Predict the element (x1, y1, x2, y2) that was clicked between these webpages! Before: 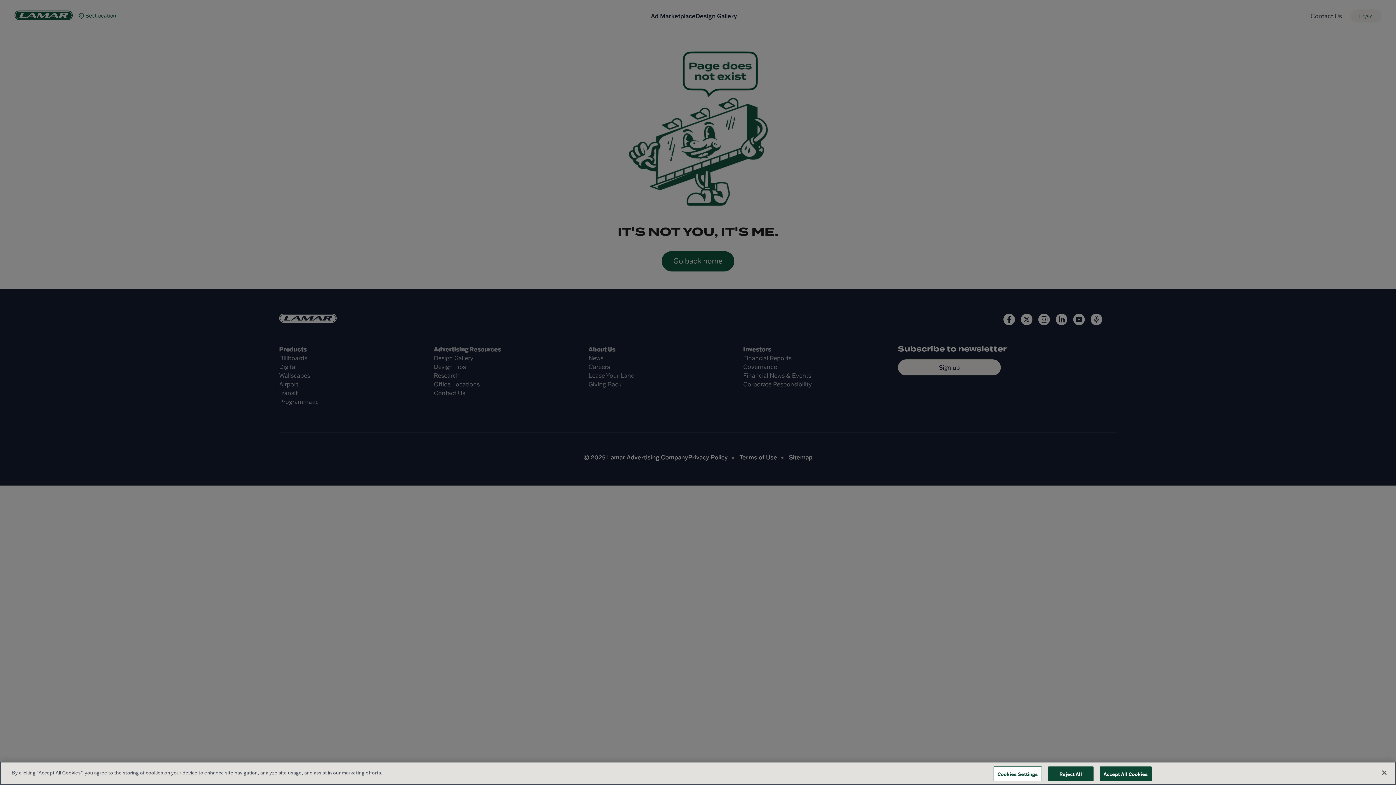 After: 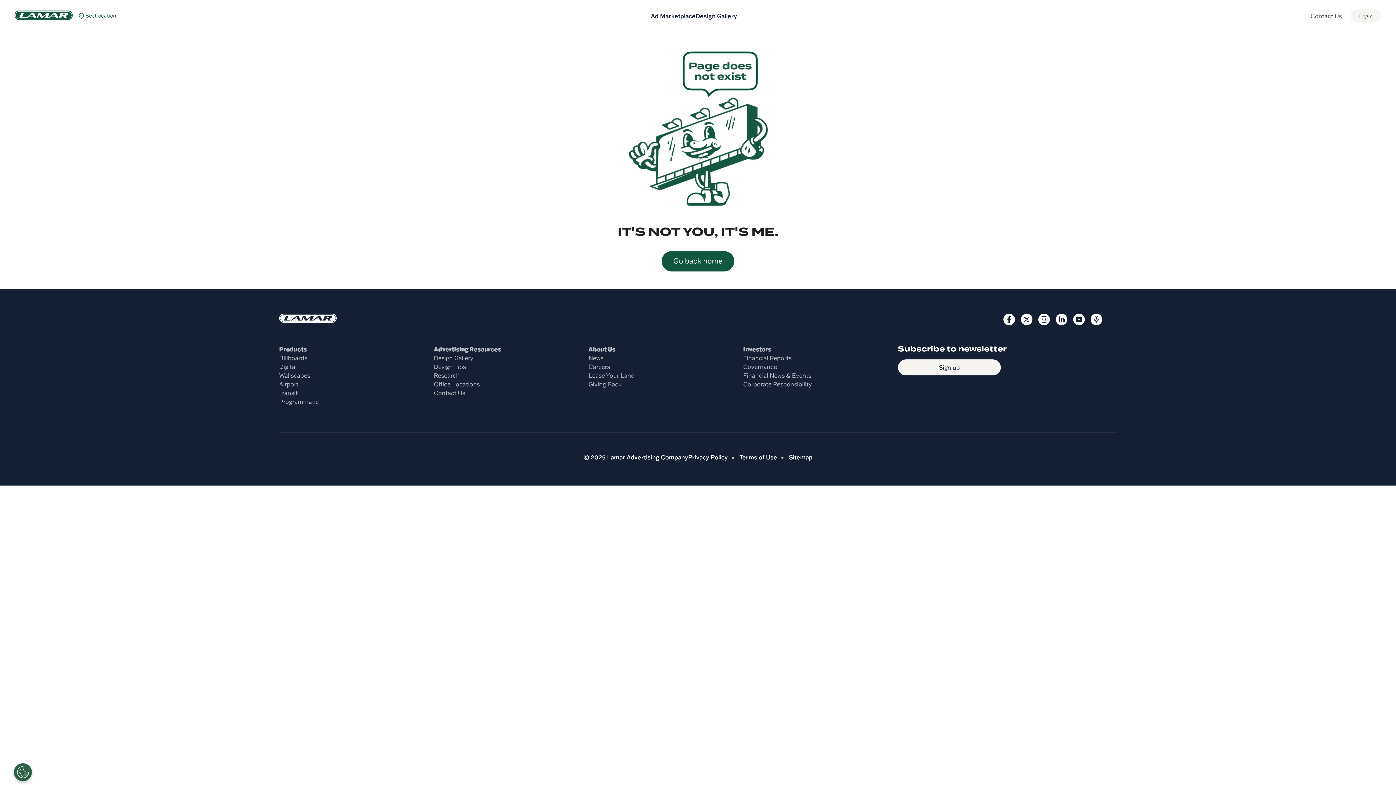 Action: label: Accept All Cookies bbox: (1099, 766, 1152, 781)